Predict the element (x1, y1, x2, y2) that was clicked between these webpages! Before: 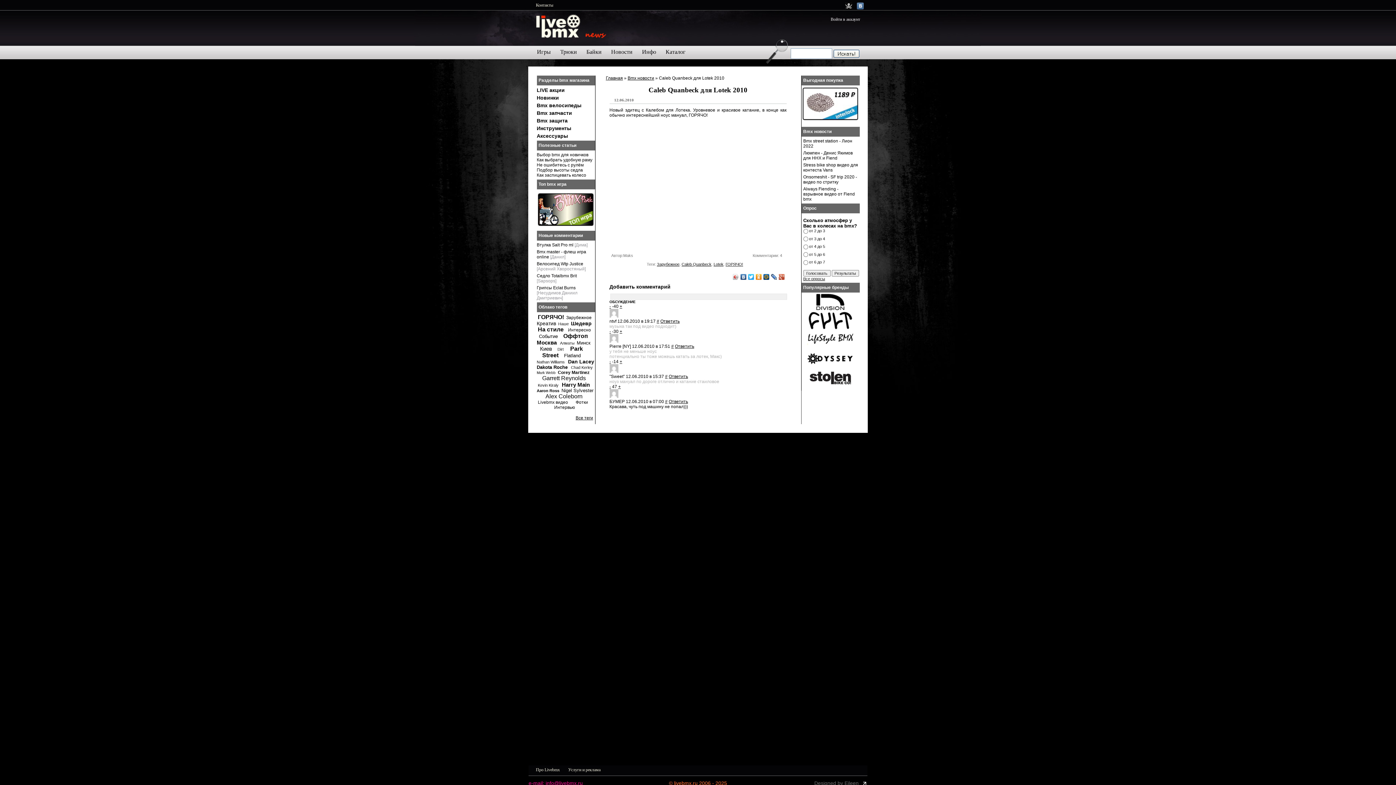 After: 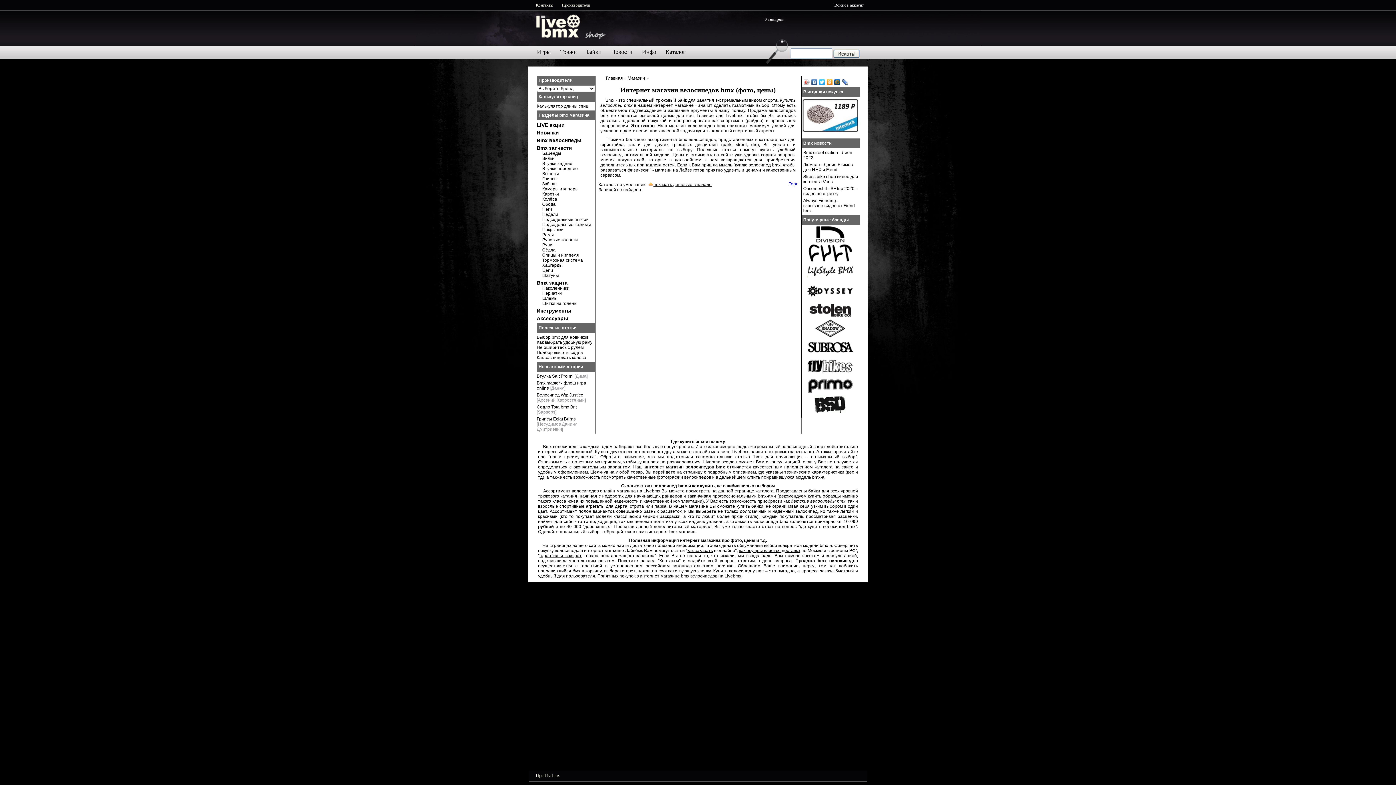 Action: bbox: (536, 102, 581, 108) label: Bmx велосипеды